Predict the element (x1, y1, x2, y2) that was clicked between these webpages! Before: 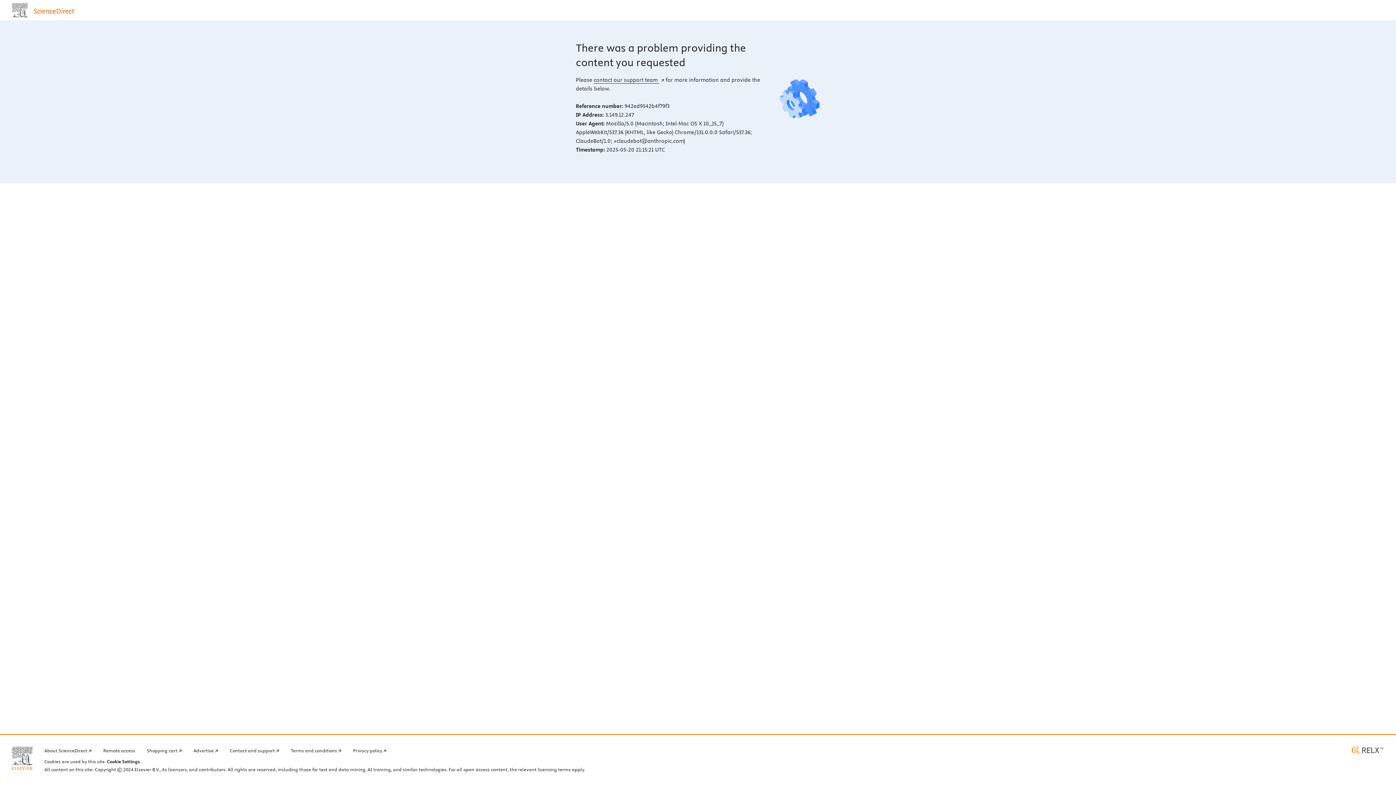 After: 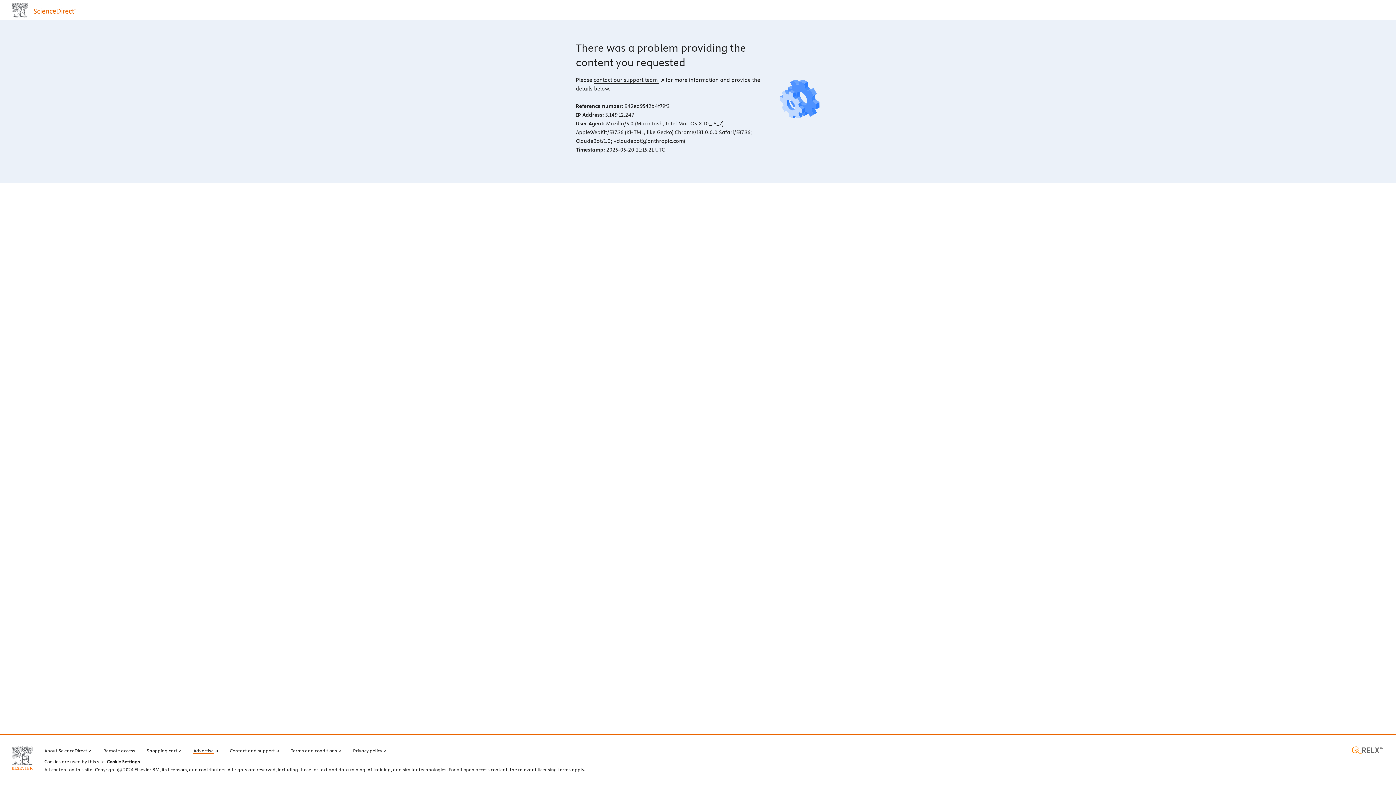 Action: label: Advertise bbox: (193, 746, 218, 754)